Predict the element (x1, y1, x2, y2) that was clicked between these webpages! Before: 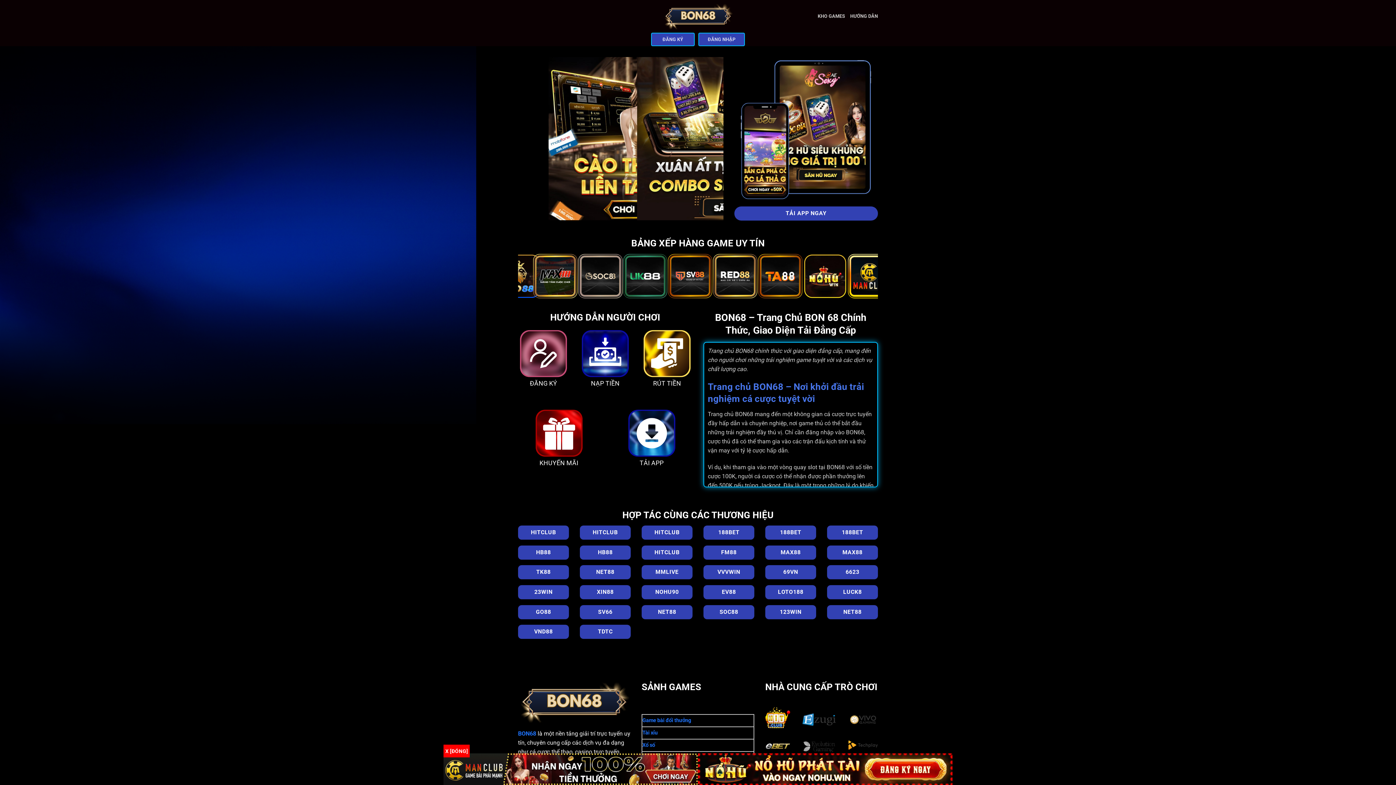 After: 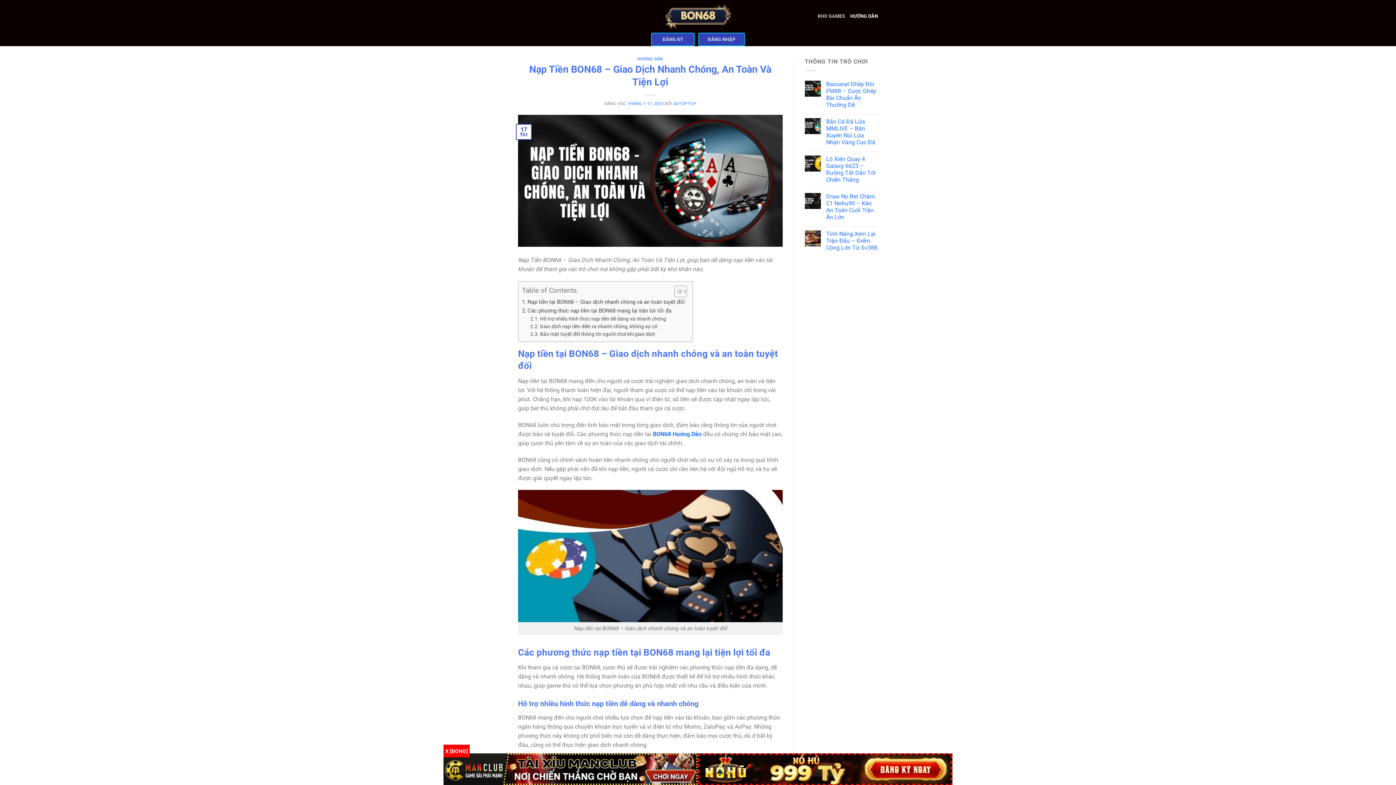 Action: bbox: (580, 328, 630, 379)